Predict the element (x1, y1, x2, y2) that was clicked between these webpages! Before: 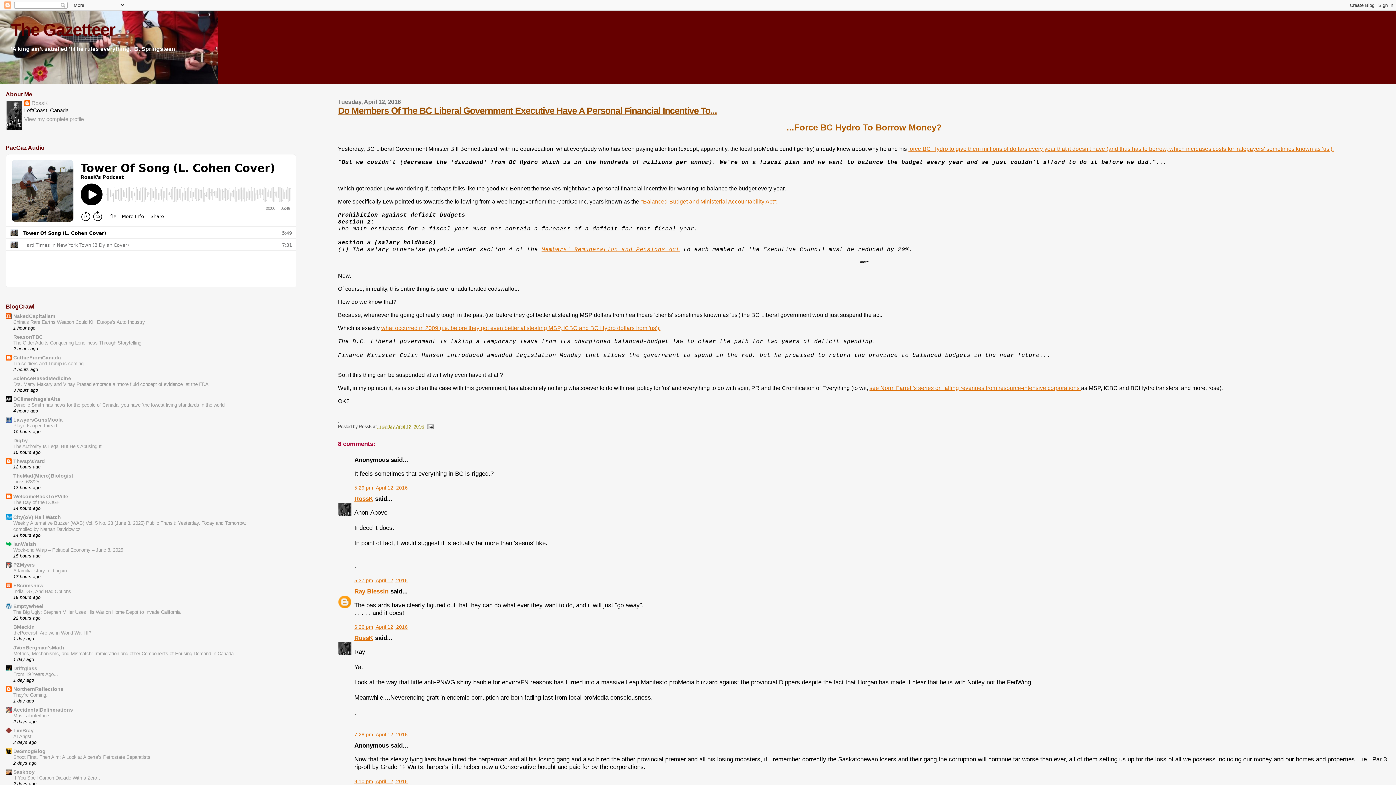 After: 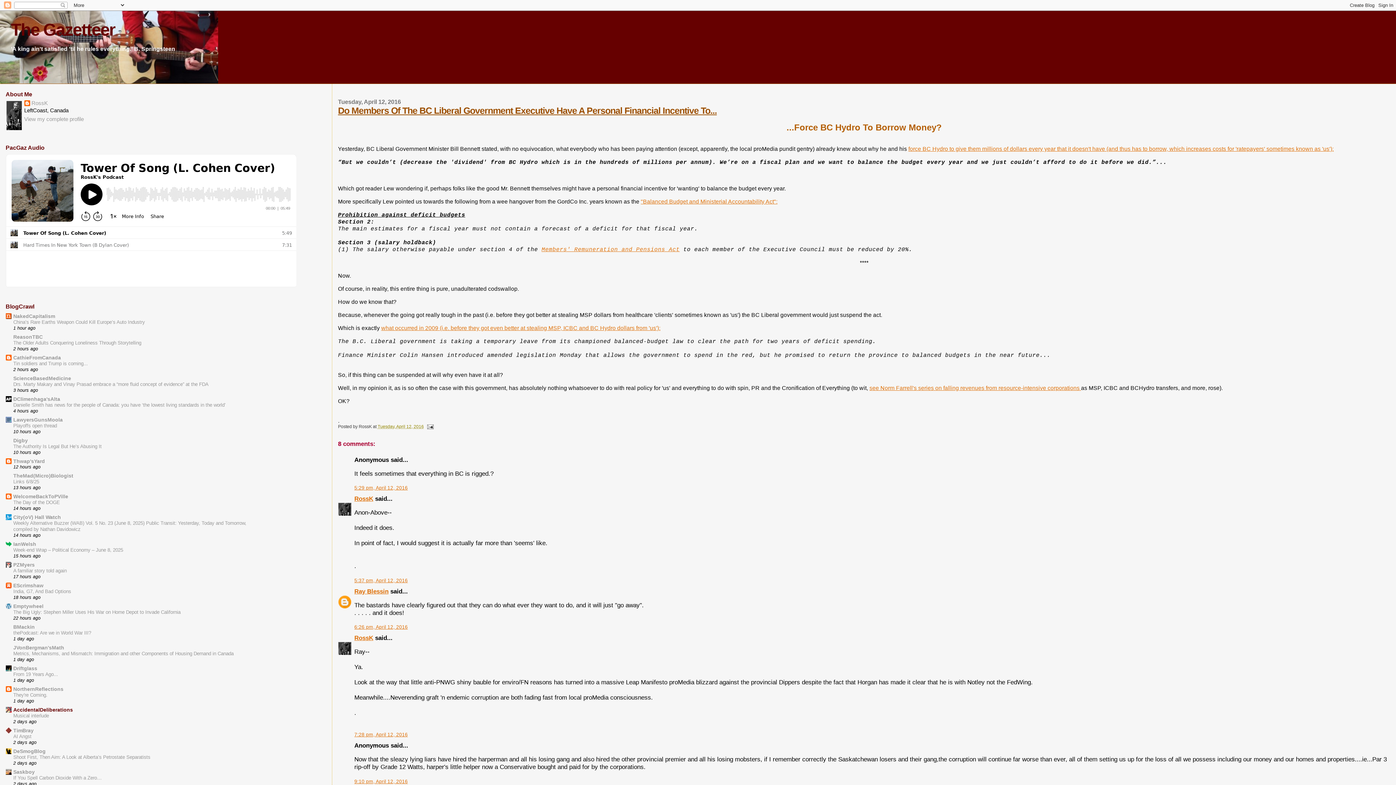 Action: label: AccidentalDeliberations bbox: (13, 707, 72, 713)